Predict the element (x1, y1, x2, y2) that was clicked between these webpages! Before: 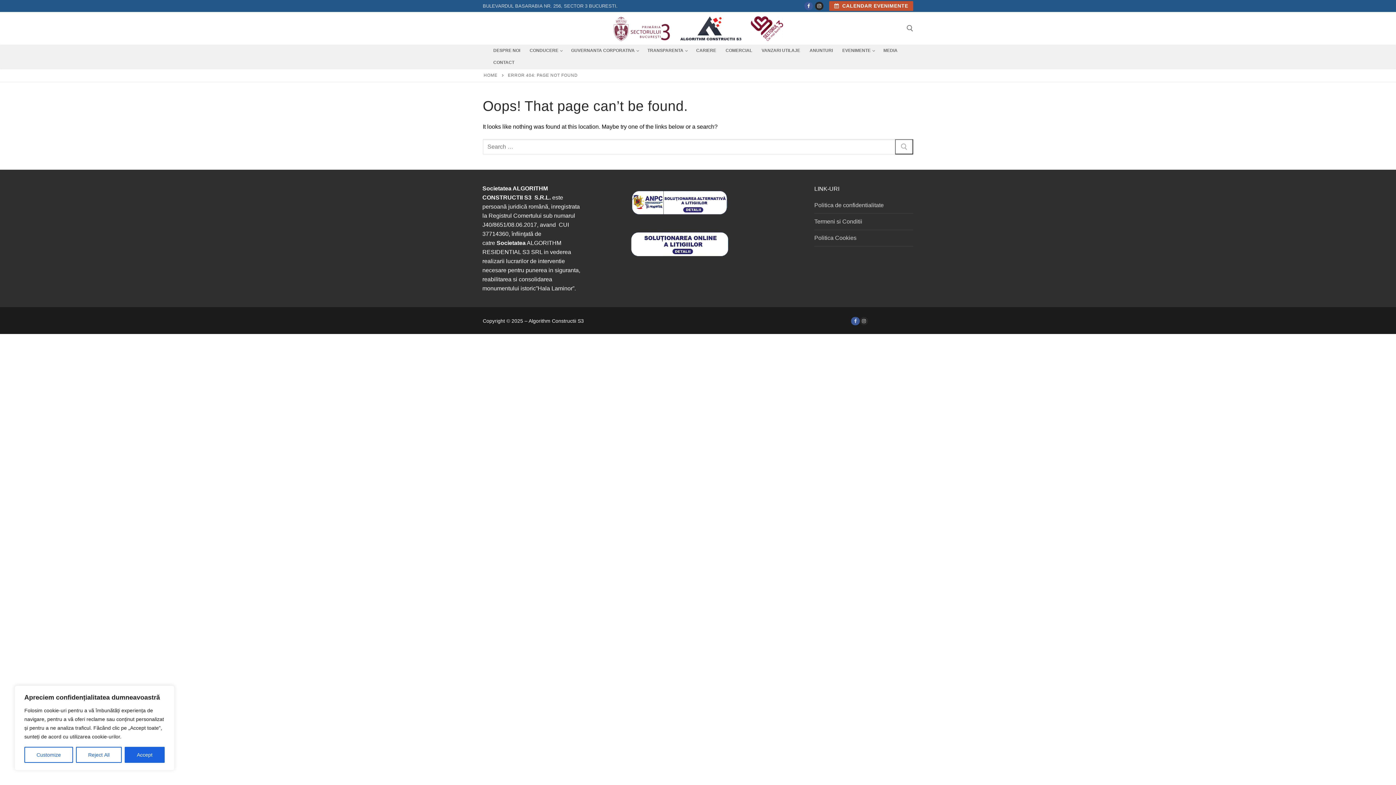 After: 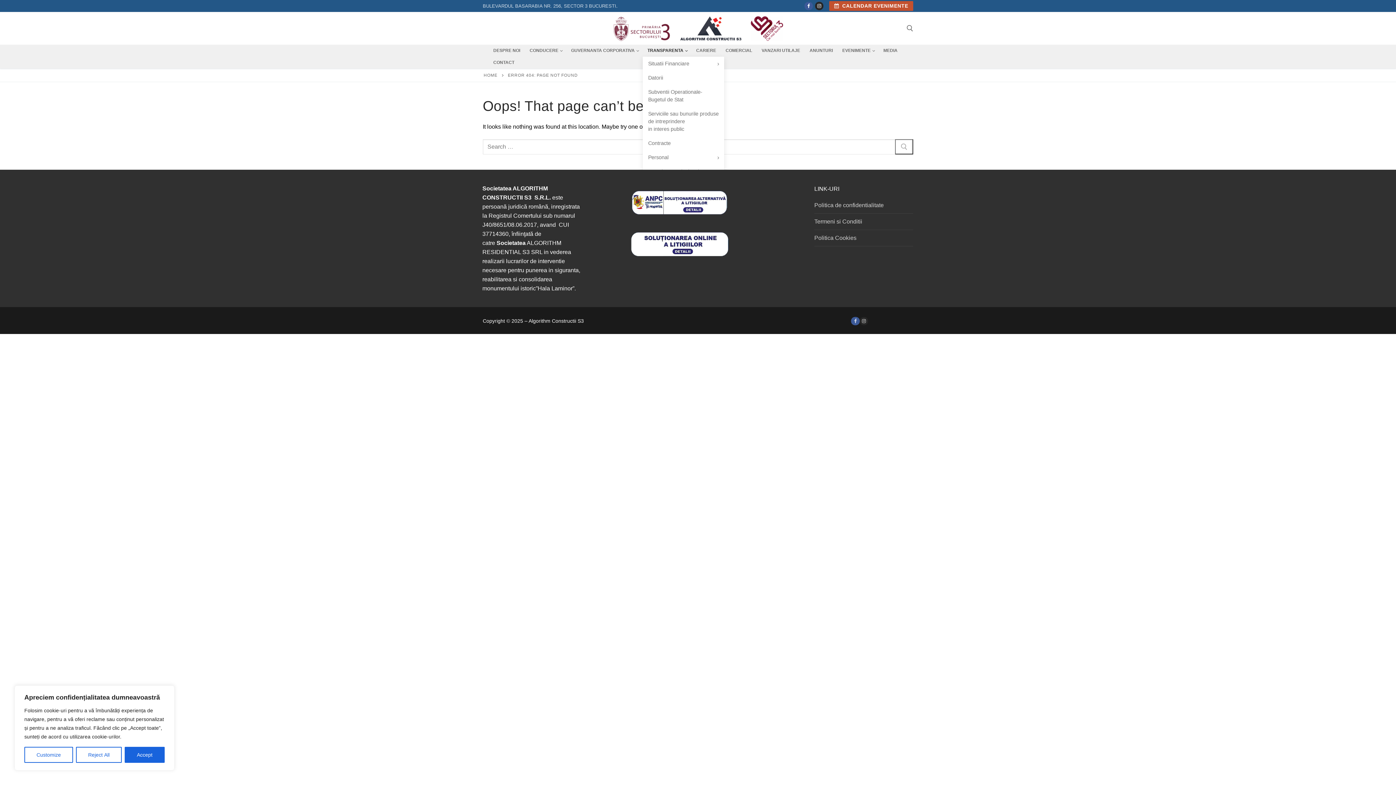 Action: bbox: (642, 44, 691, 56) label: TRANSPARENTA
 